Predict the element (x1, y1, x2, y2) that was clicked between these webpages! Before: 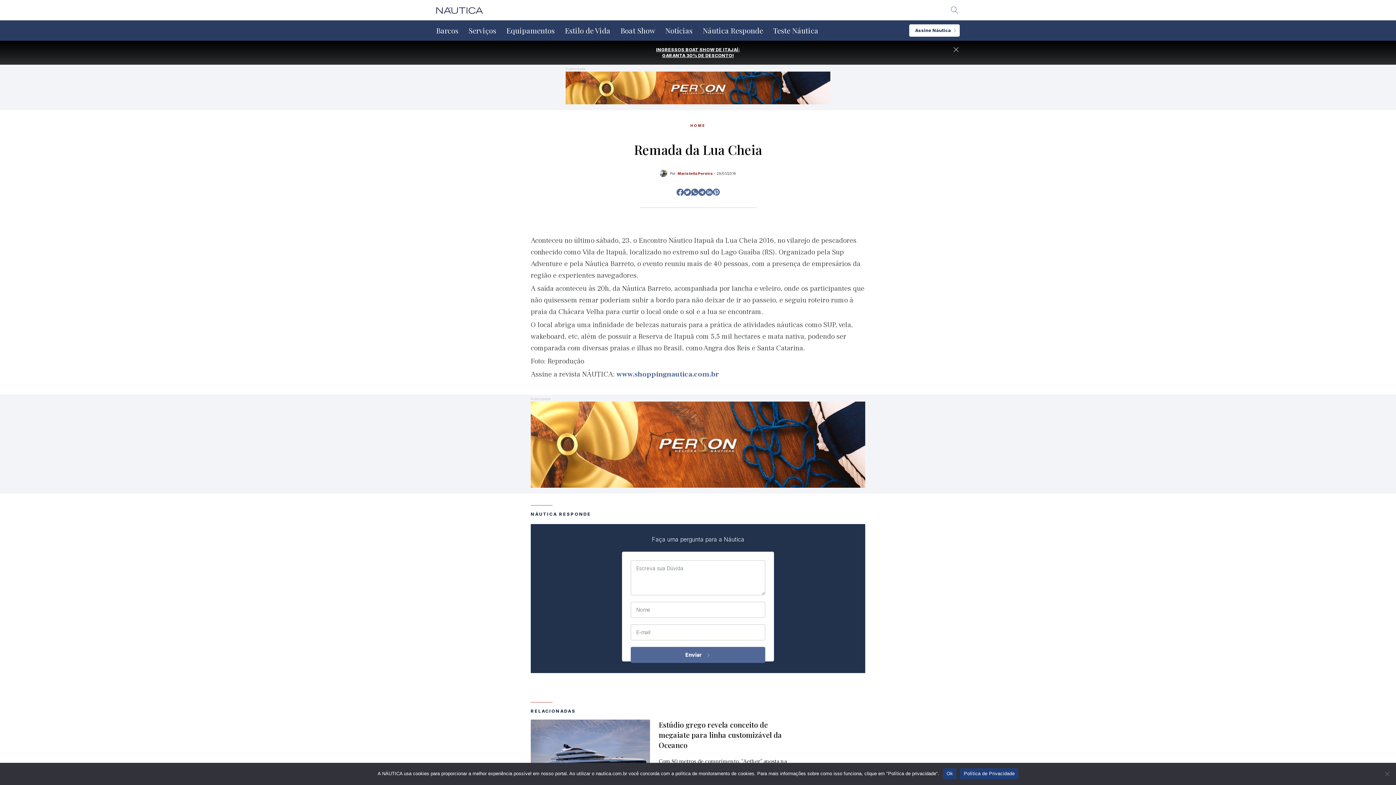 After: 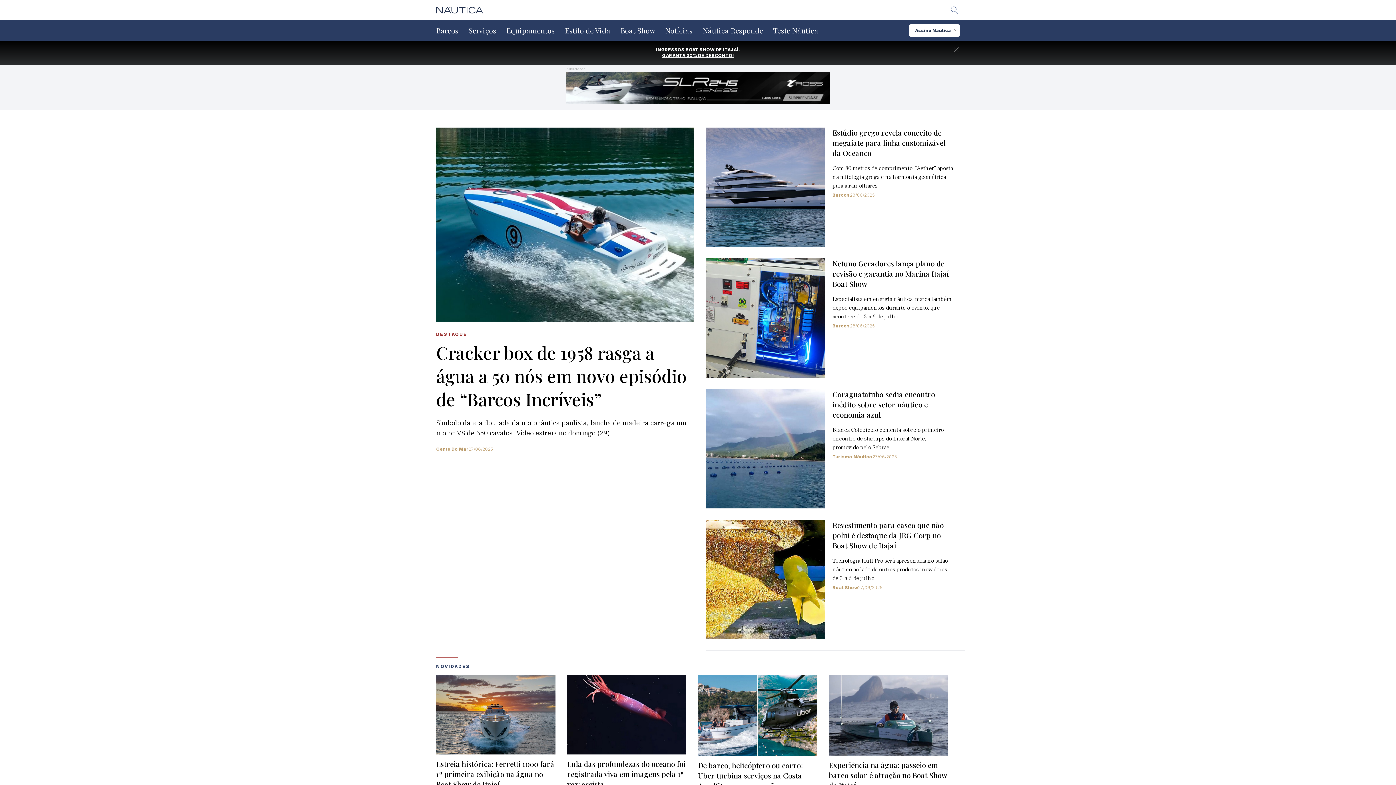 Action: label: Assine Náutica bbox: (909, 24, 960, 36)